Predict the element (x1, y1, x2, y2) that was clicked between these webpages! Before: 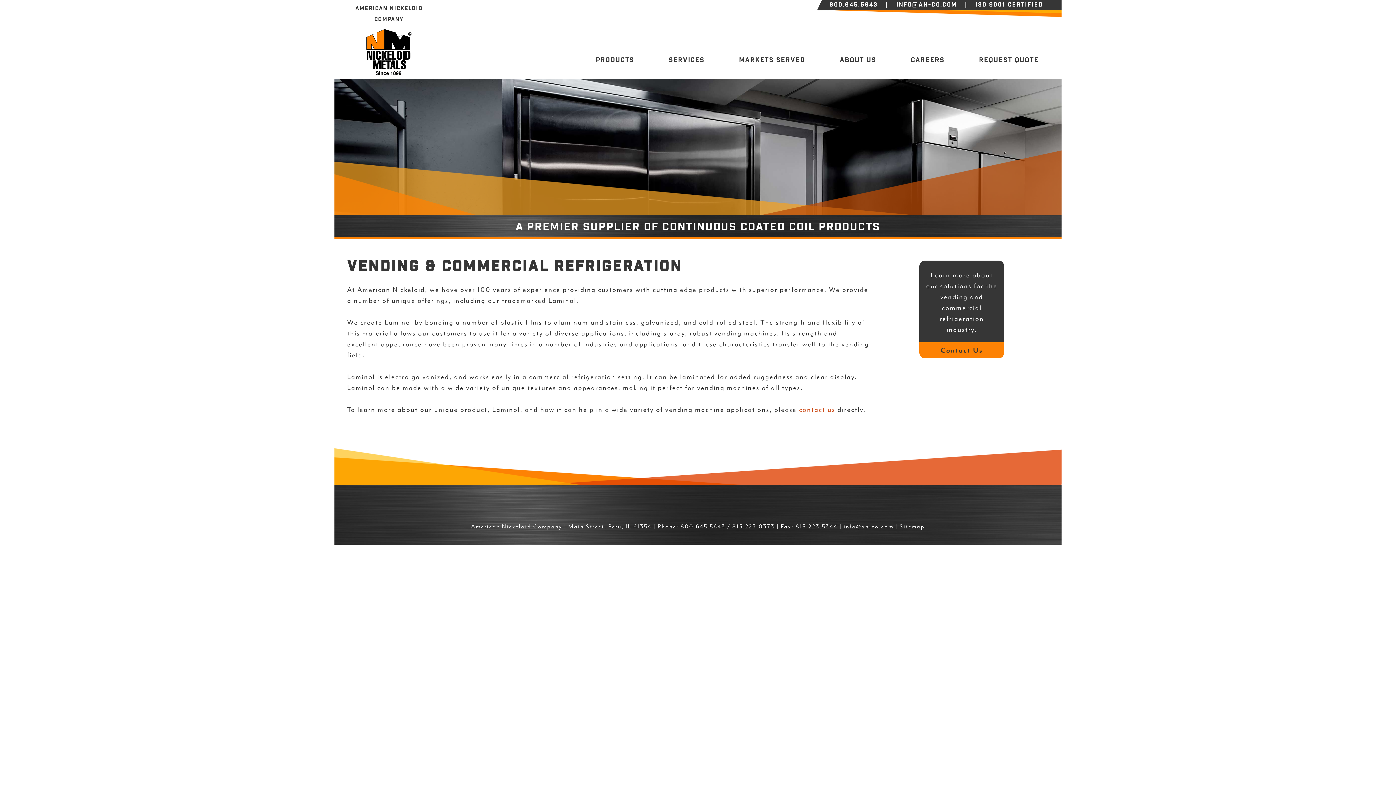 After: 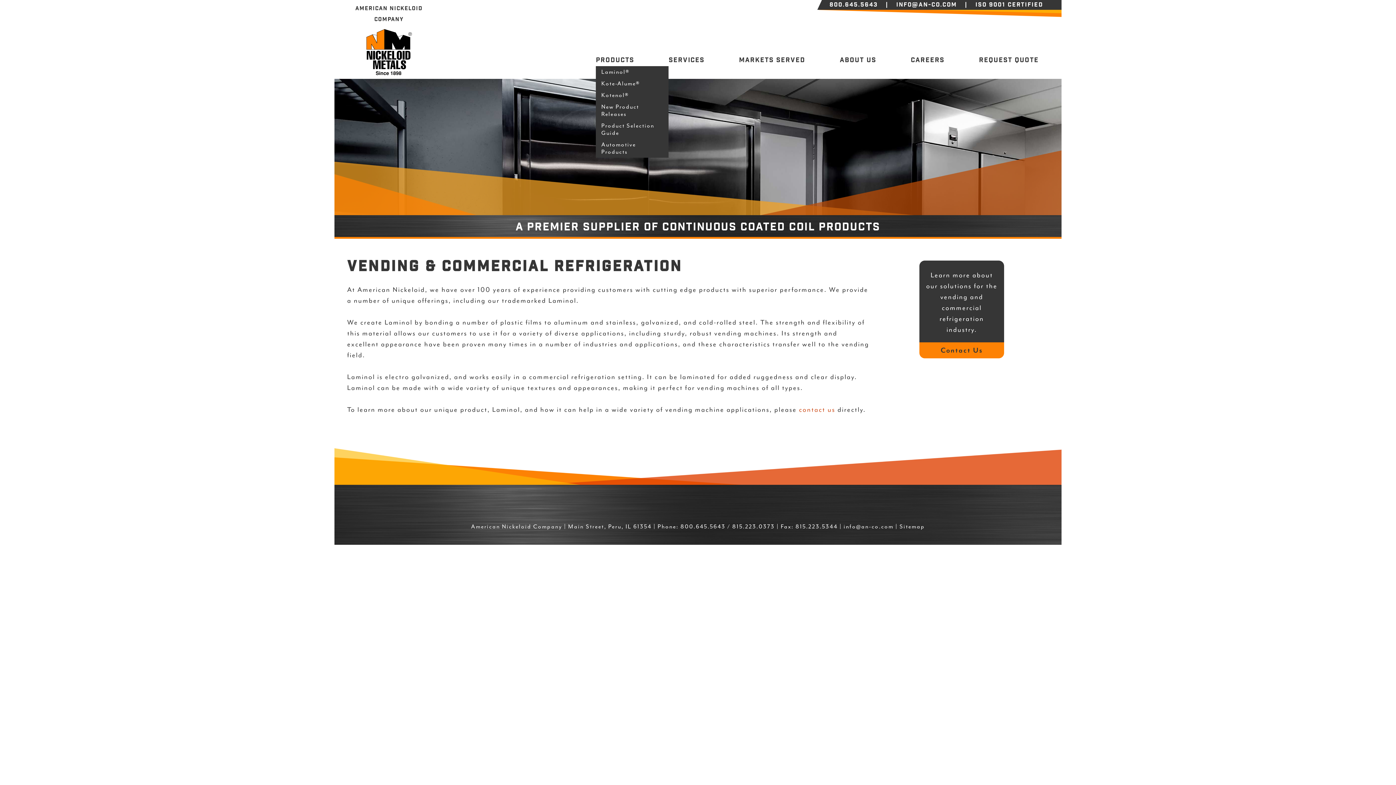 Action: label: Products bbox: (596, 56, 634, 65)